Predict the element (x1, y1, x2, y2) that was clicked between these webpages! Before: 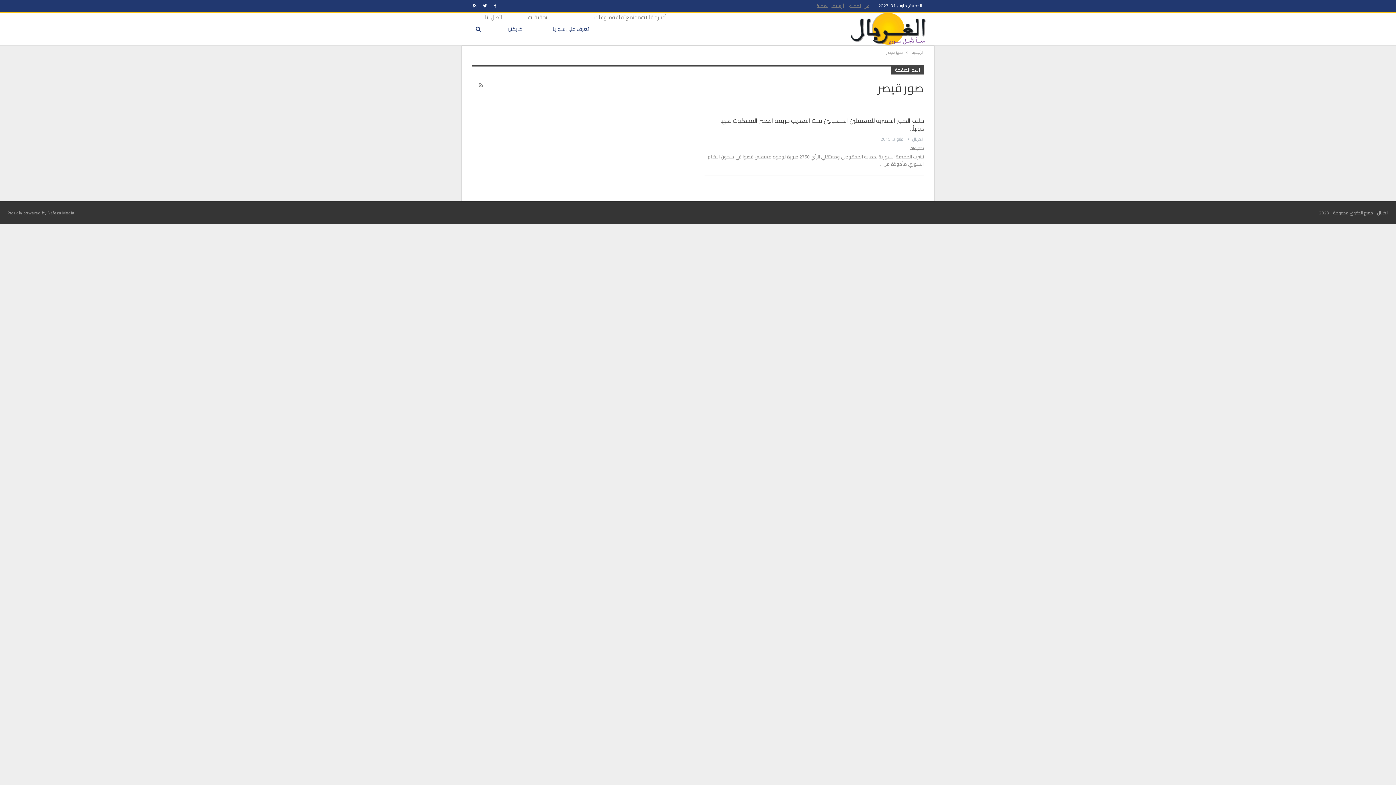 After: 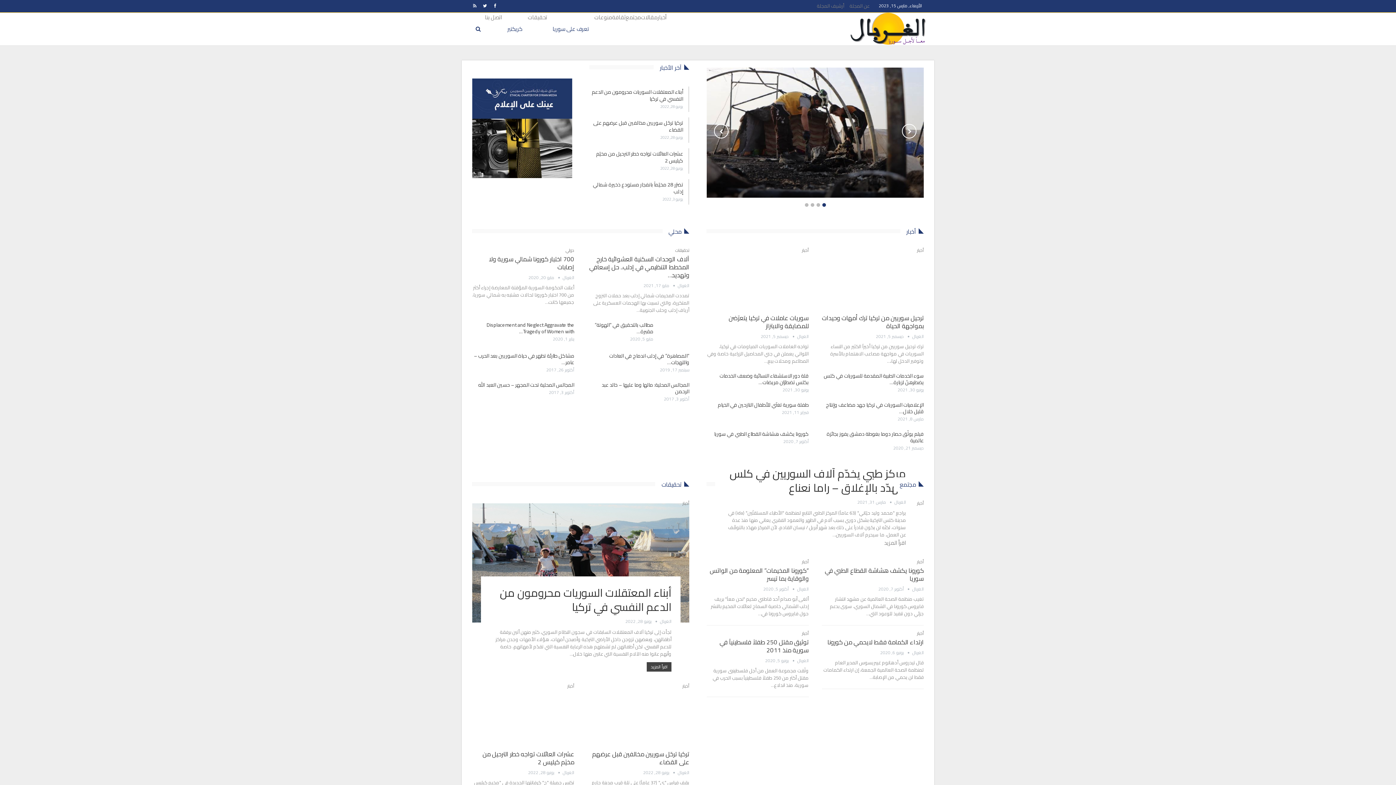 Action: bbox: (819, 12, 925, 44)